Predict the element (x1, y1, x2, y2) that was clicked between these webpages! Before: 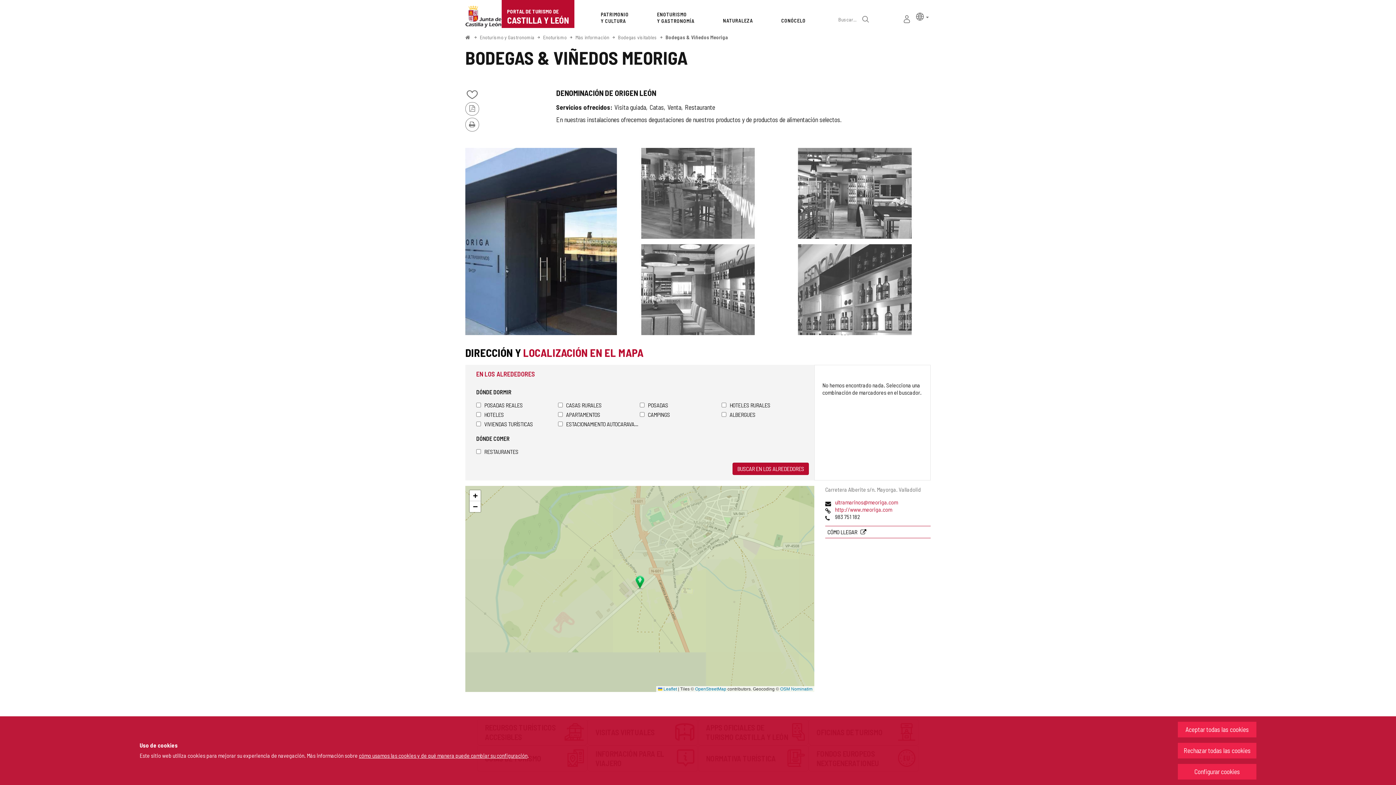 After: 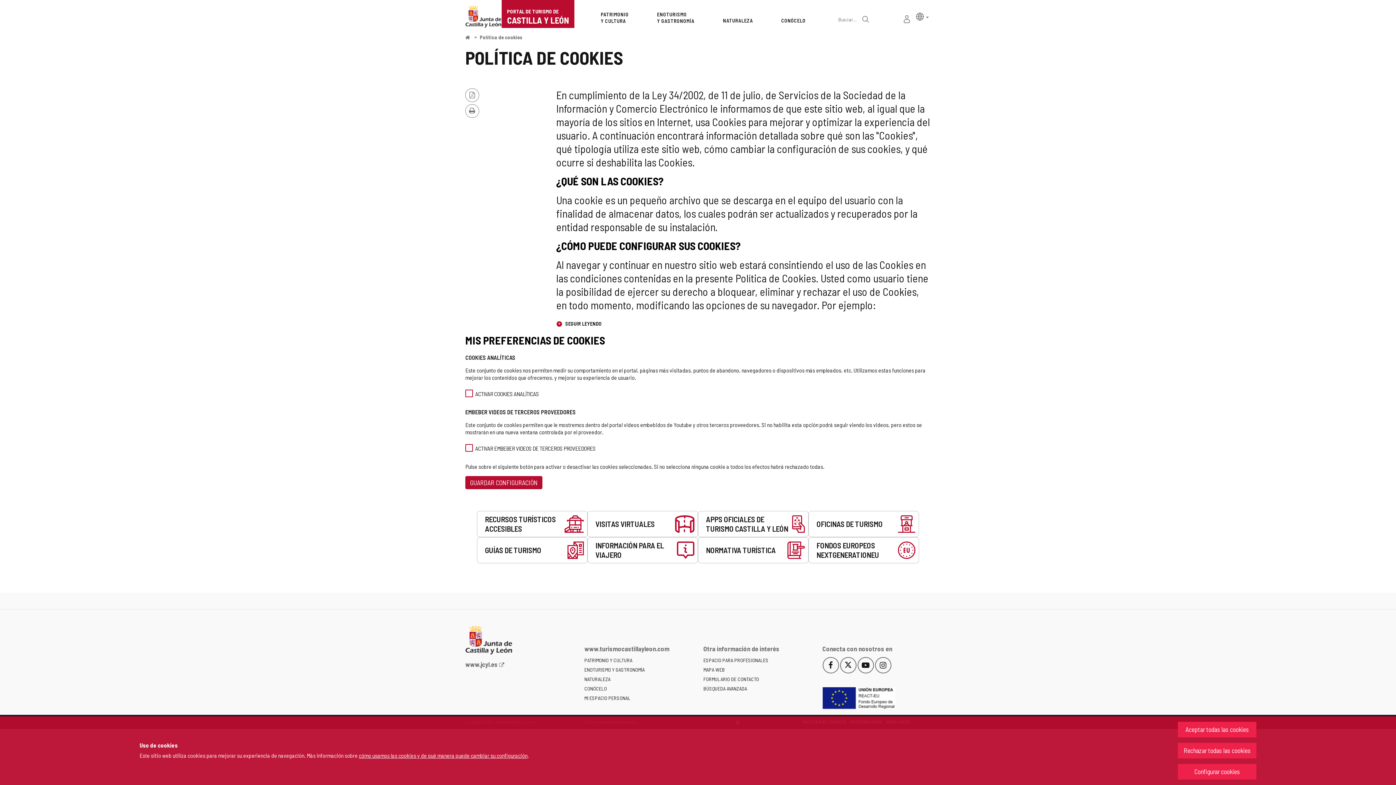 Action: bbox: (1178, 764, 1256, 780) label: Configurar cookies